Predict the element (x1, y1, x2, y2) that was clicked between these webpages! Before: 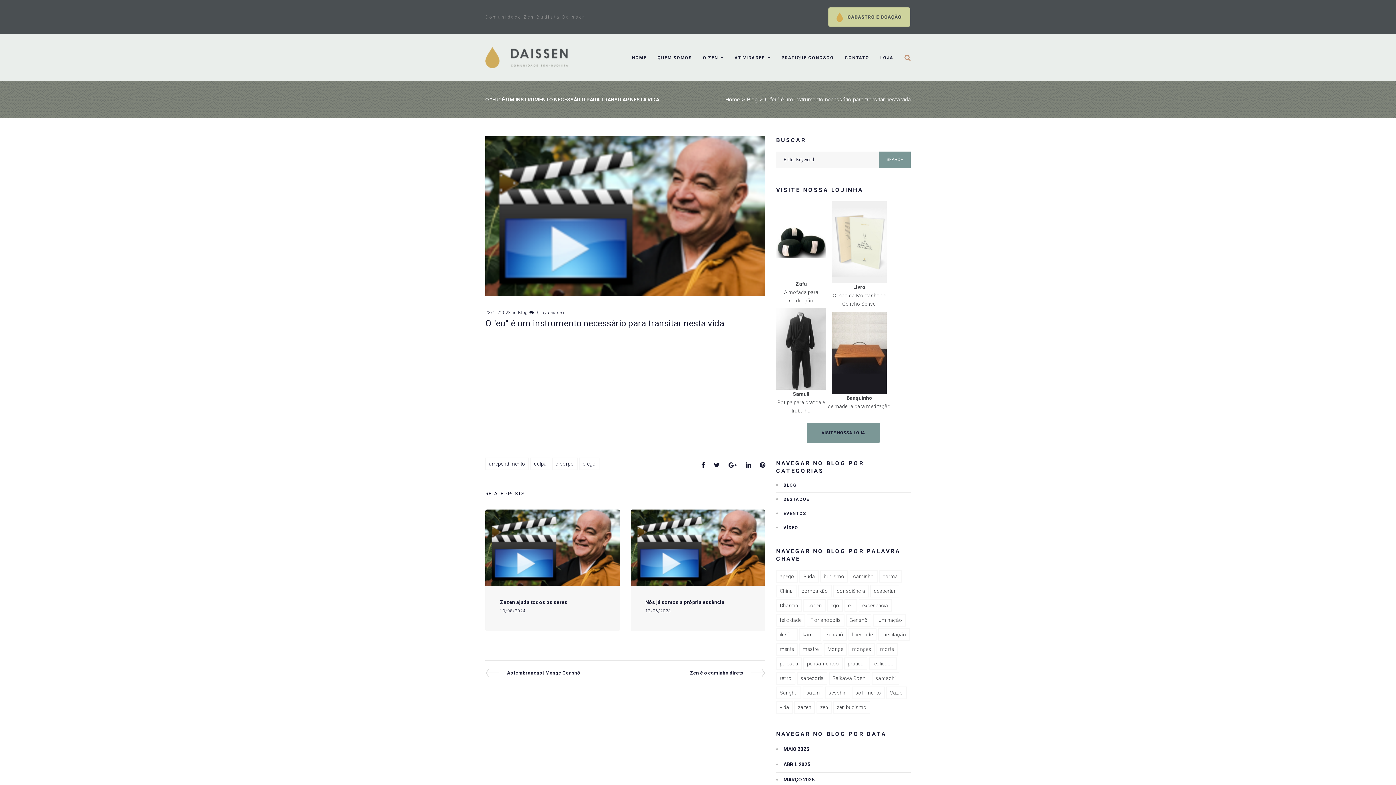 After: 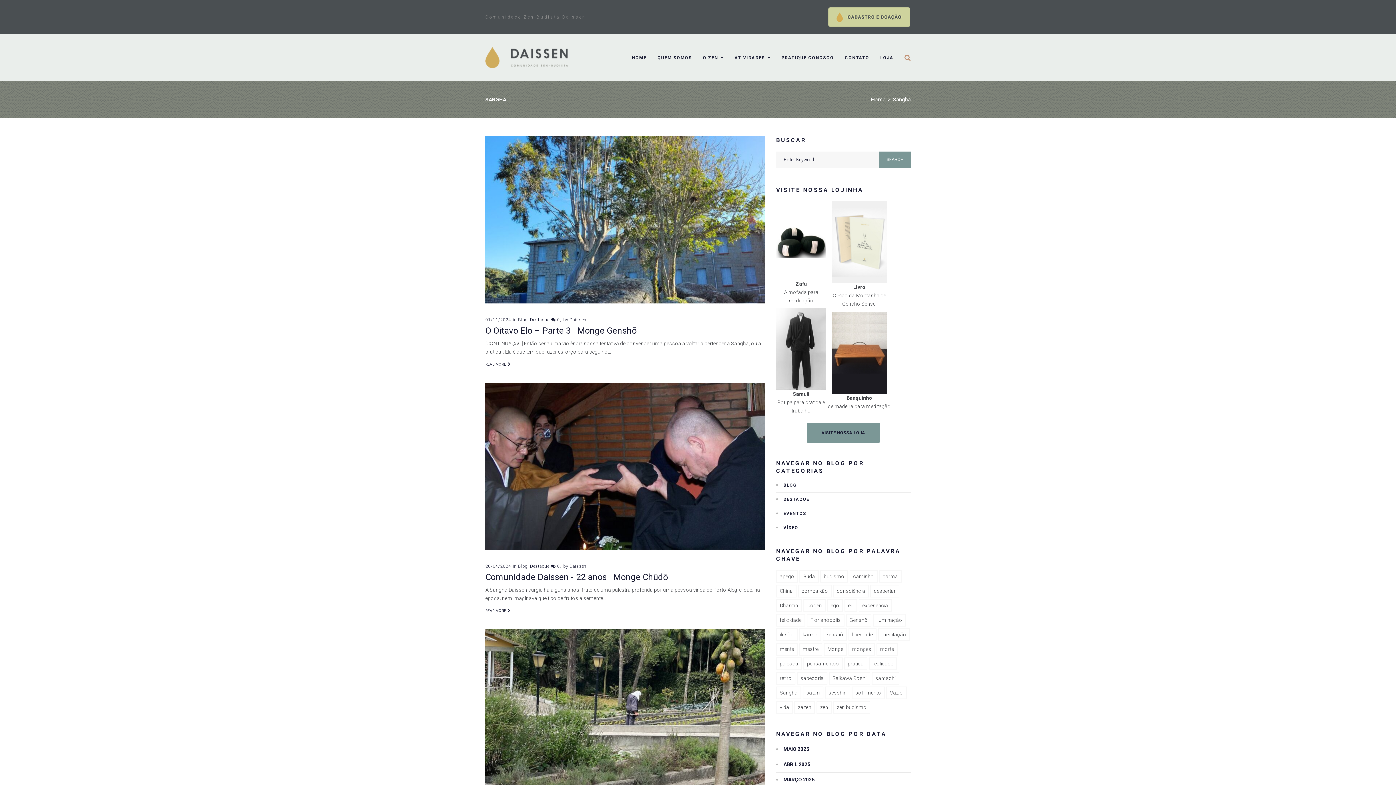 Action: label: Sangha bbox: (776, 686, 801, 699)